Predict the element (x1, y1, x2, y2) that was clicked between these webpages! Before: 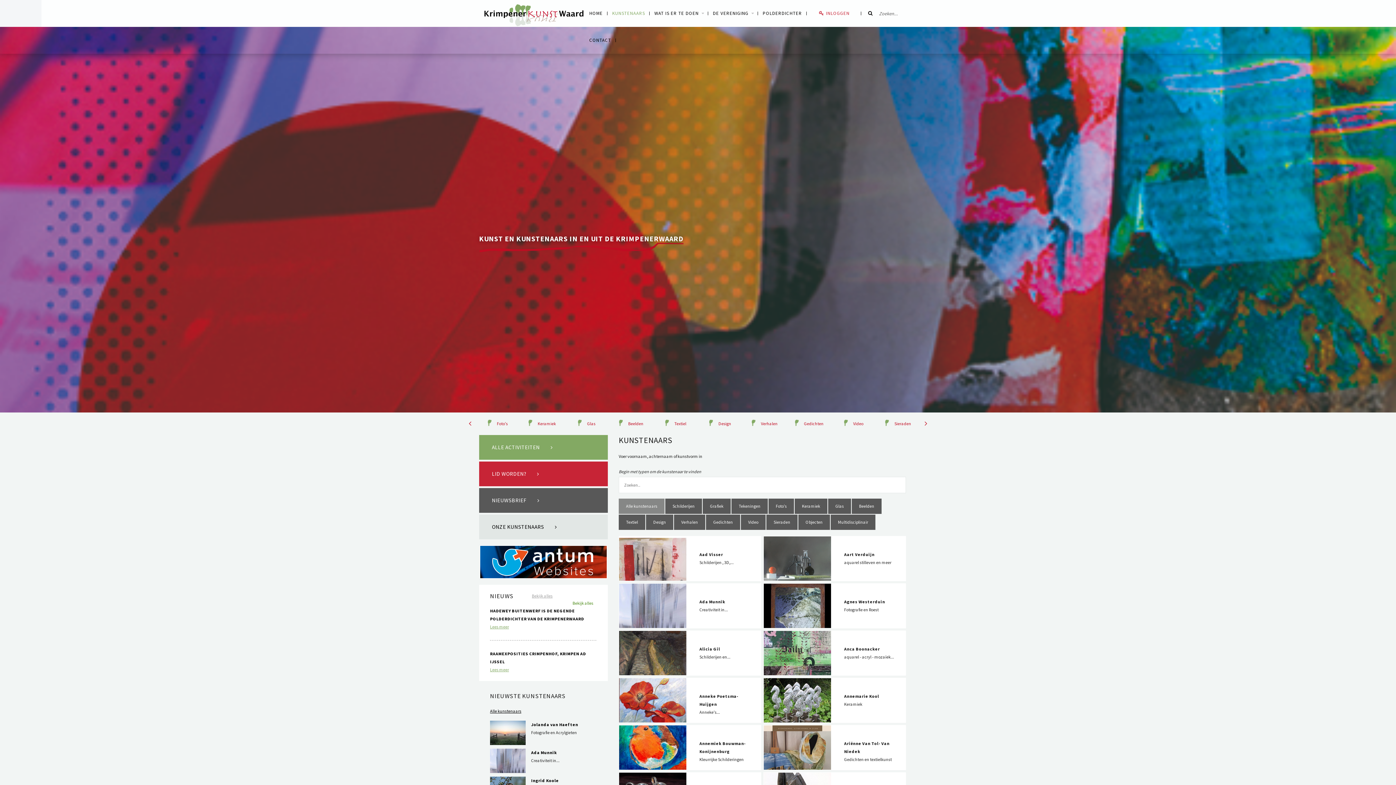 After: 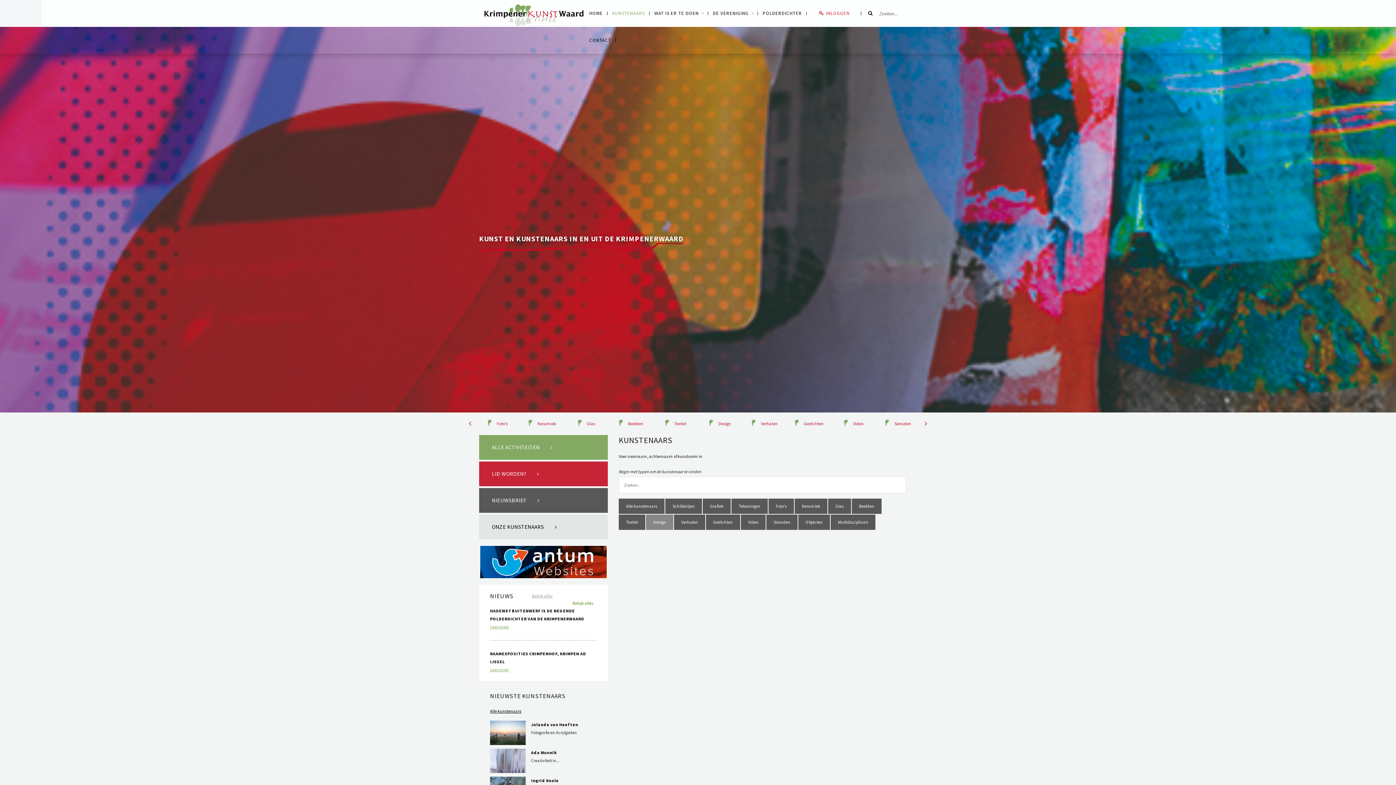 Action: label: Design bbox: (646, 514, 673, 530)